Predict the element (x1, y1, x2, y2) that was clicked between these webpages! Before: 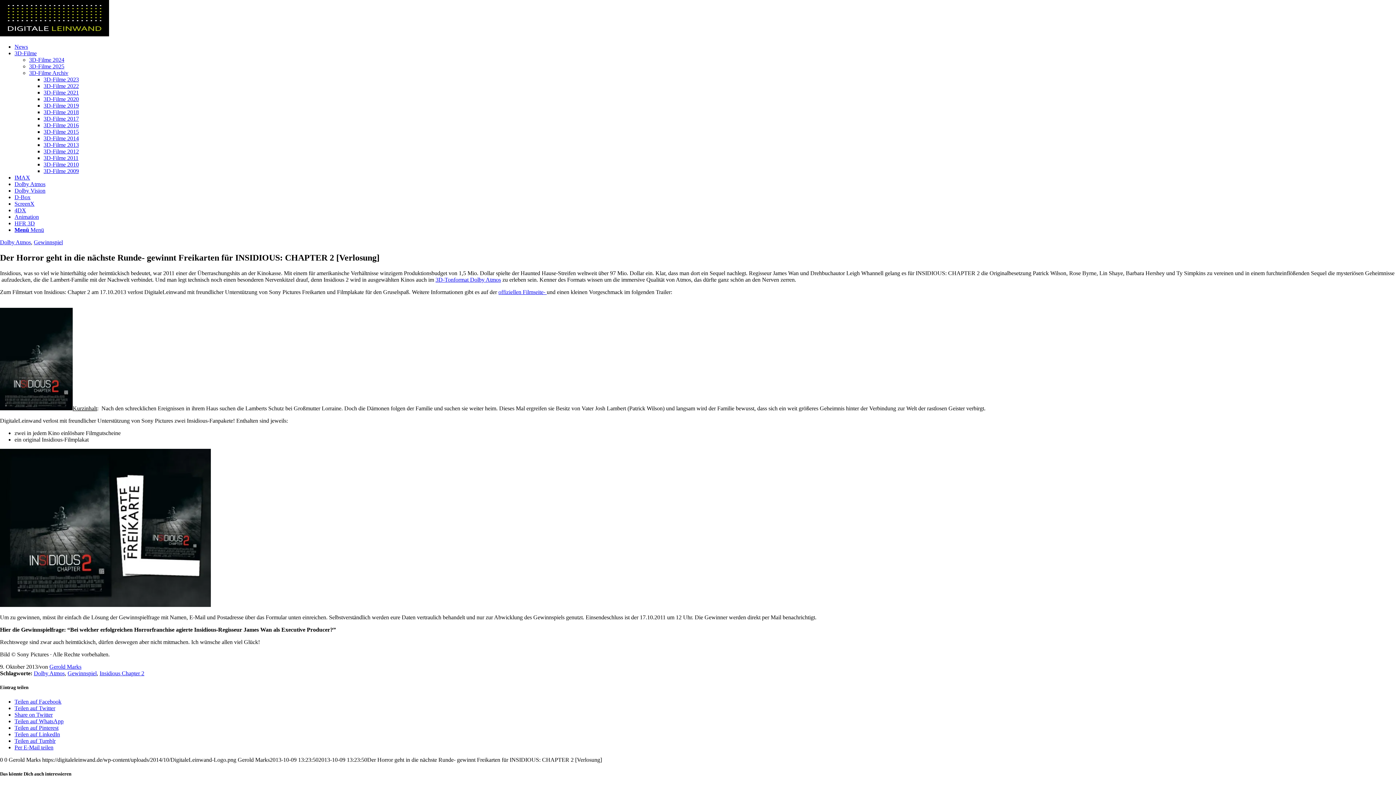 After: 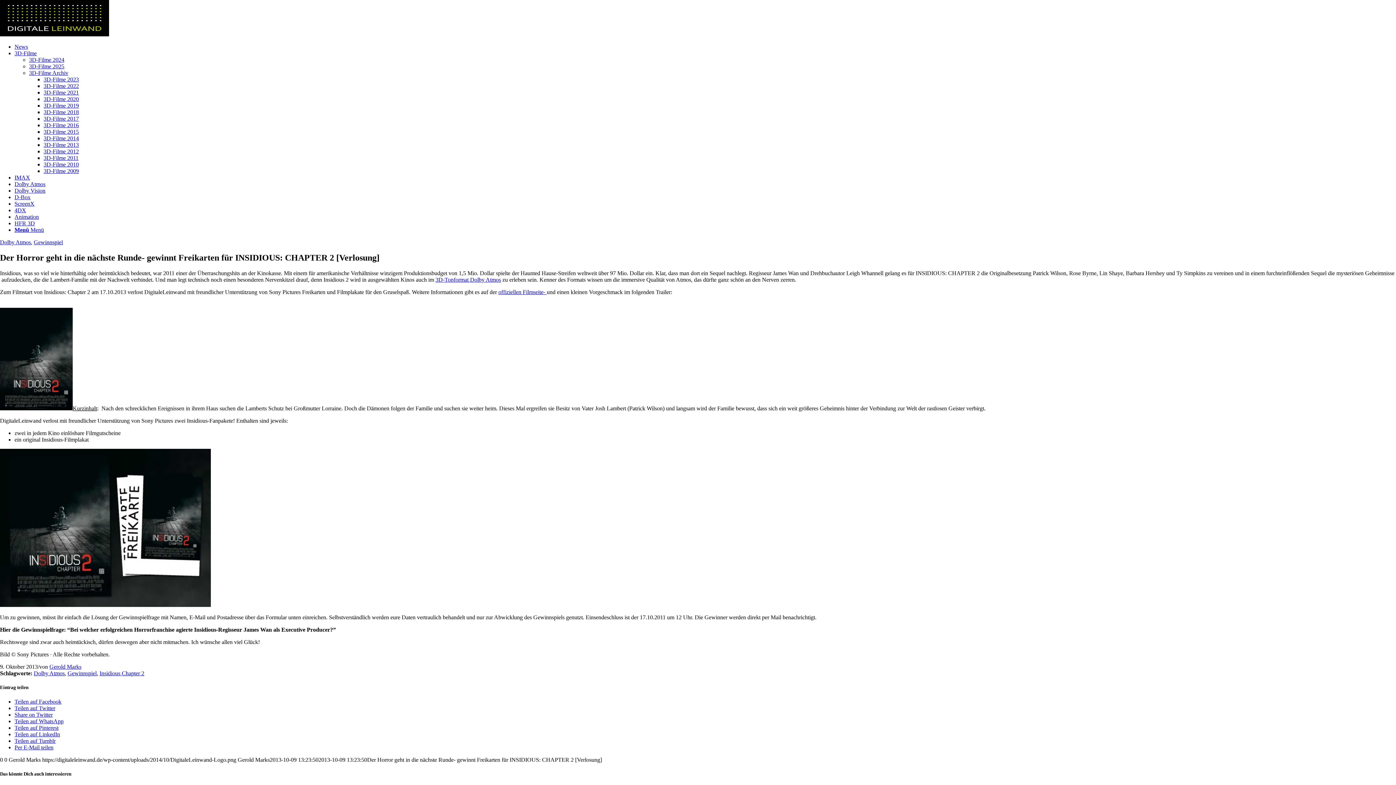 Action: label: Teilen auf LinkedIn bbox: (14, 731, 60, 737)